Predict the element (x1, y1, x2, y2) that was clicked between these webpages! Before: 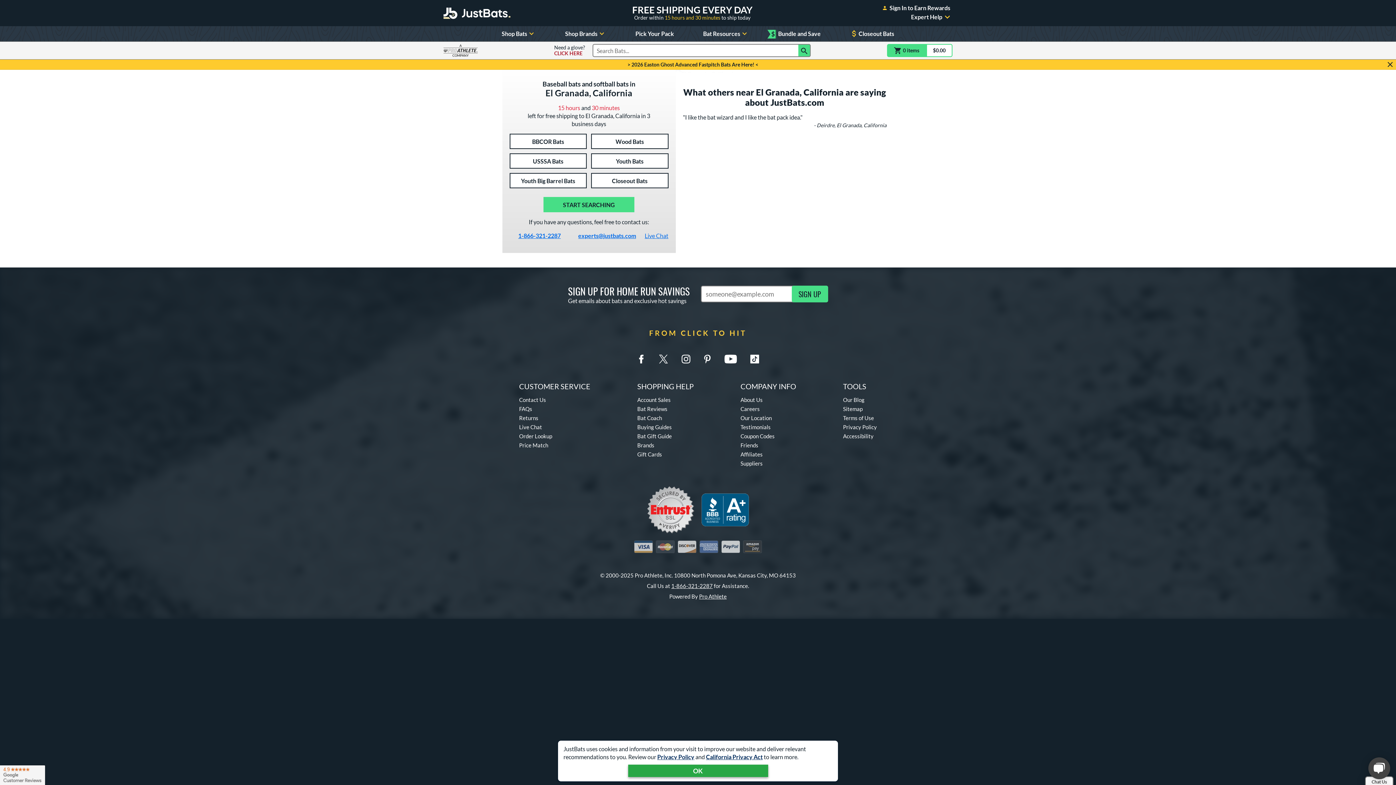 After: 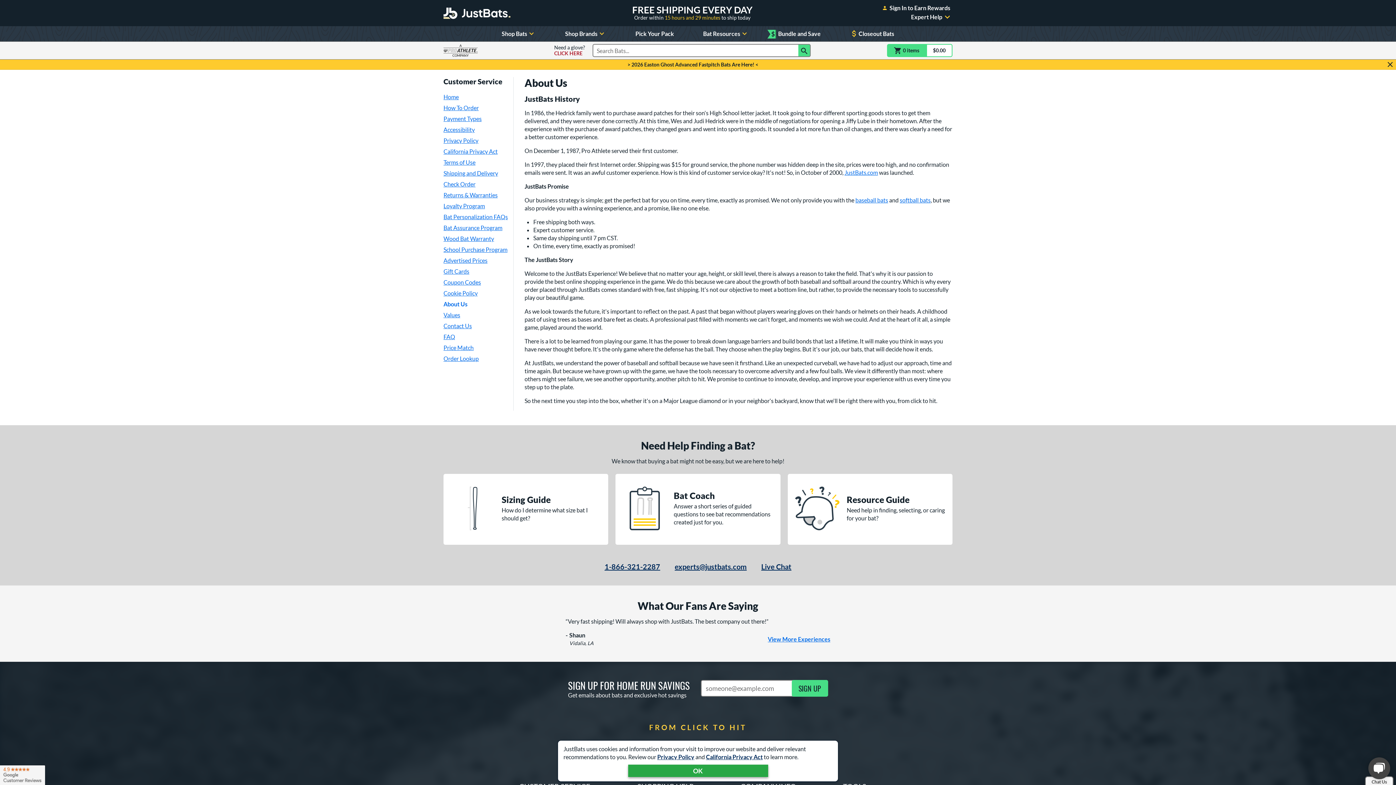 Action: bbox: (740, 395, 796, 404) label: About Us